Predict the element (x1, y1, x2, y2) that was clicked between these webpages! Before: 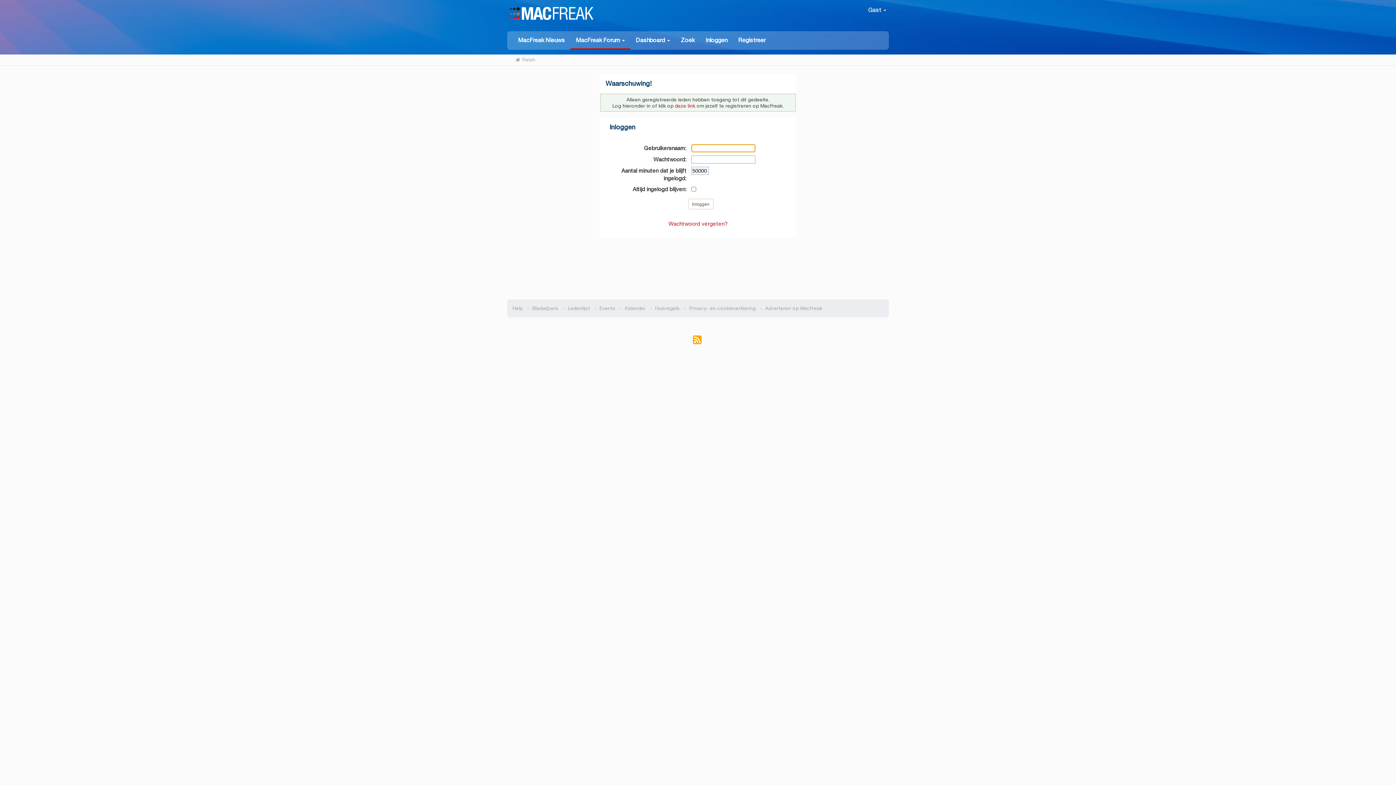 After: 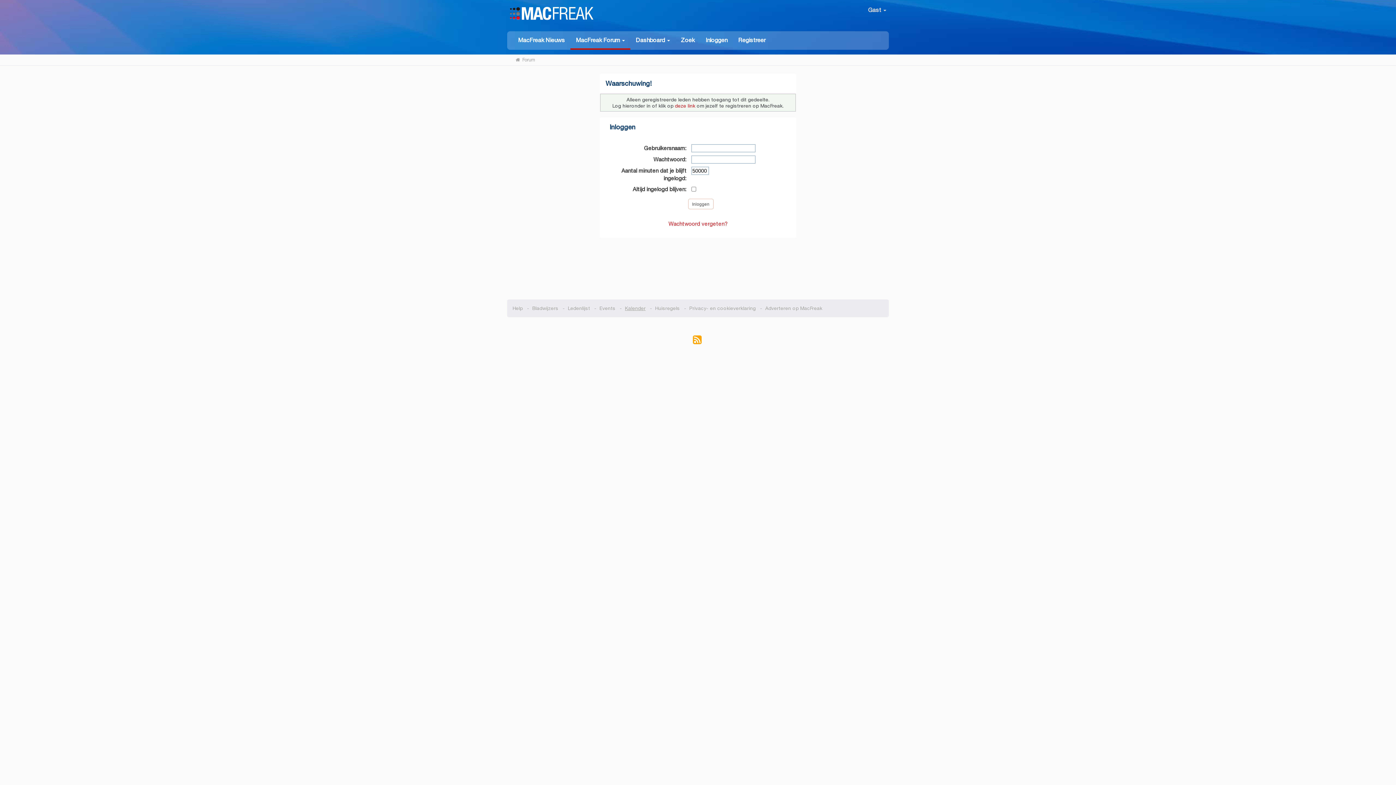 Action: label: Kalender bbox: (625, 305, 645, 311)